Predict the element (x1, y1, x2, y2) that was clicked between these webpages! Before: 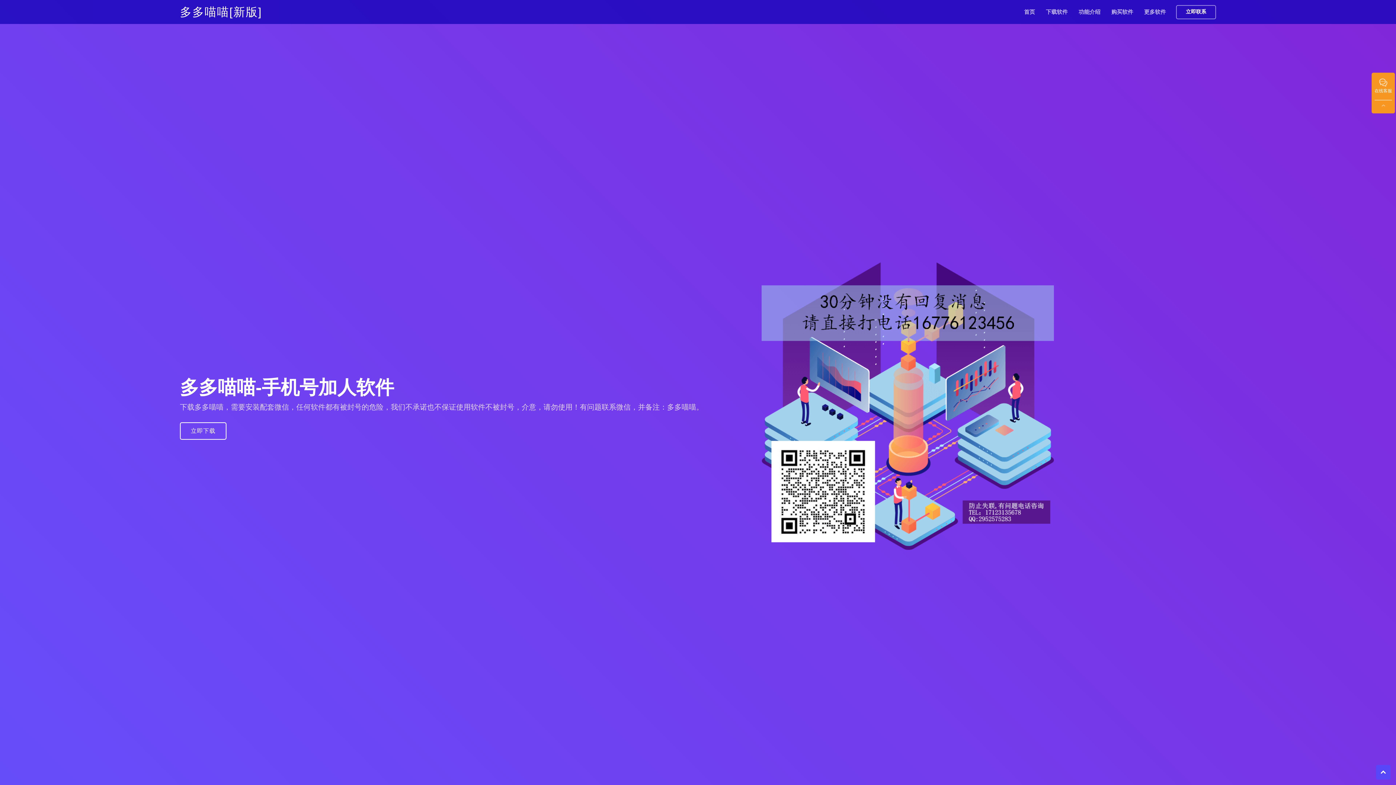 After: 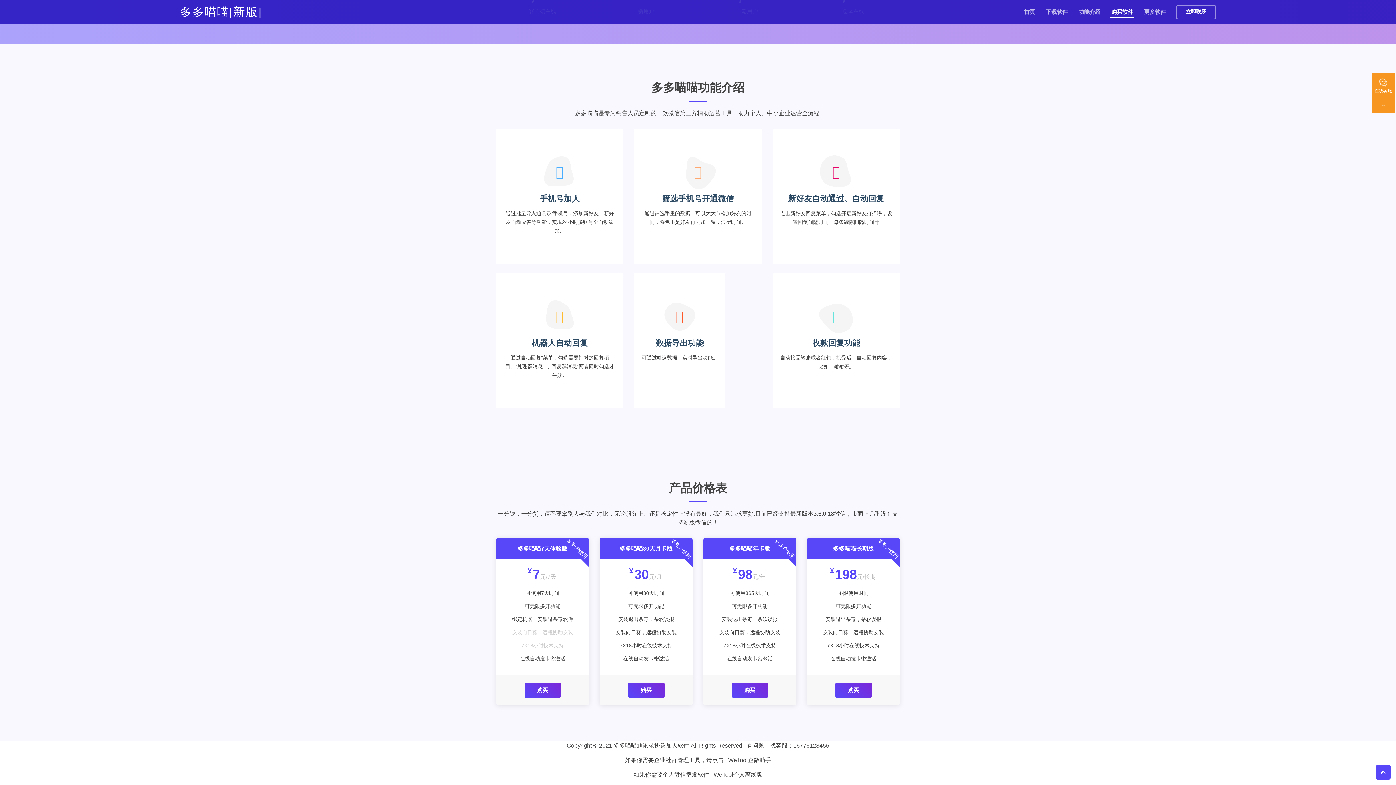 Action: bbox: (1110, 8, 1134, 16) label: 购买软件